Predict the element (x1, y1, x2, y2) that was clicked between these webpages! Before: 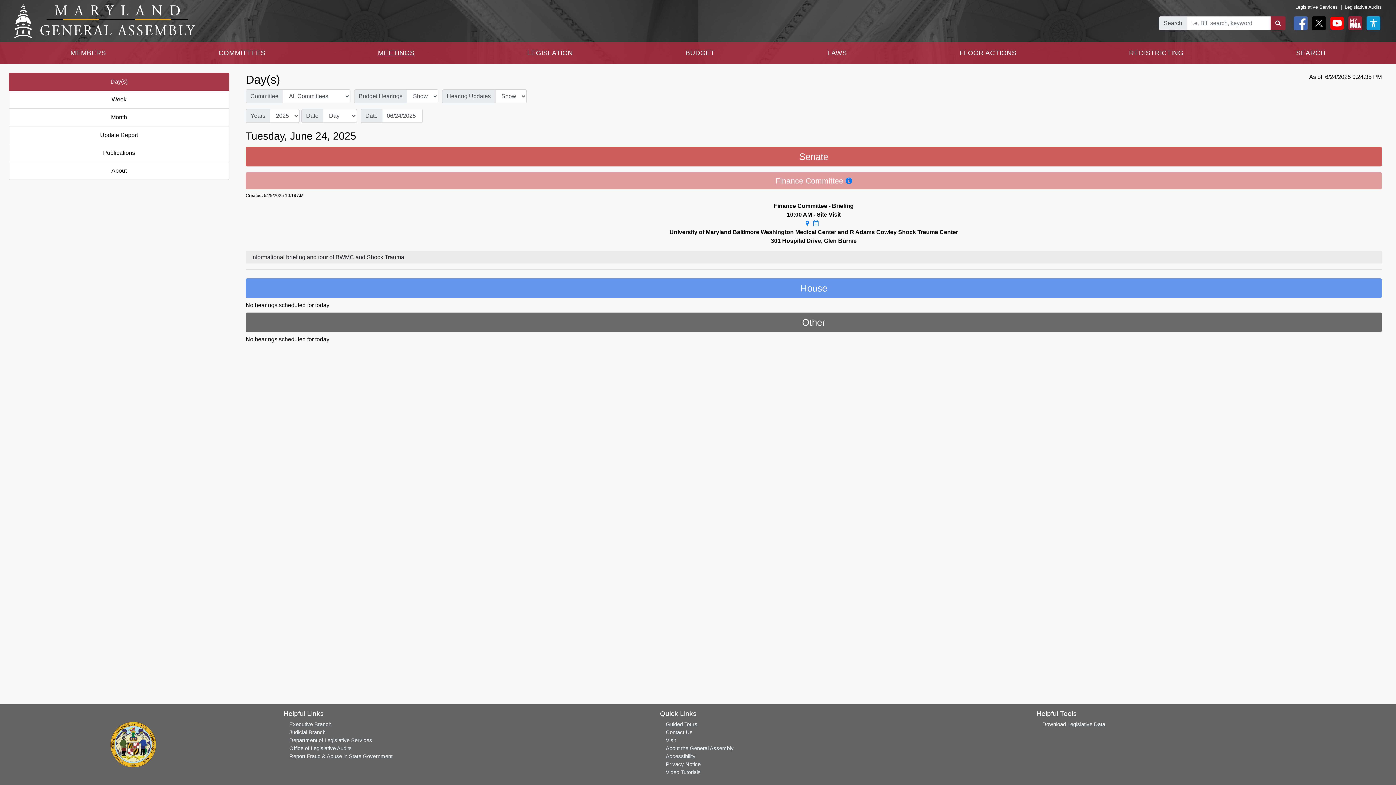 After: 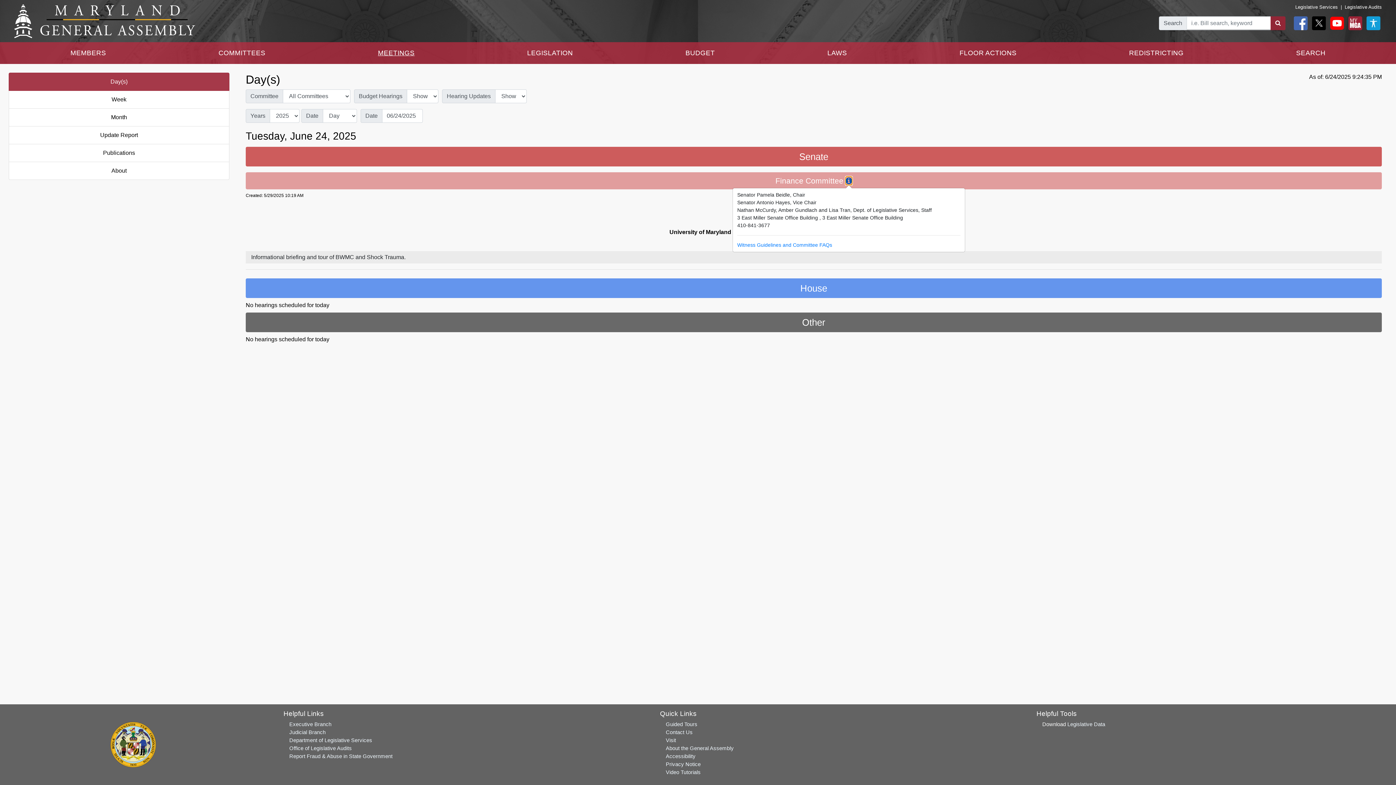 Action: bbox: (845, 176, 852, 185)